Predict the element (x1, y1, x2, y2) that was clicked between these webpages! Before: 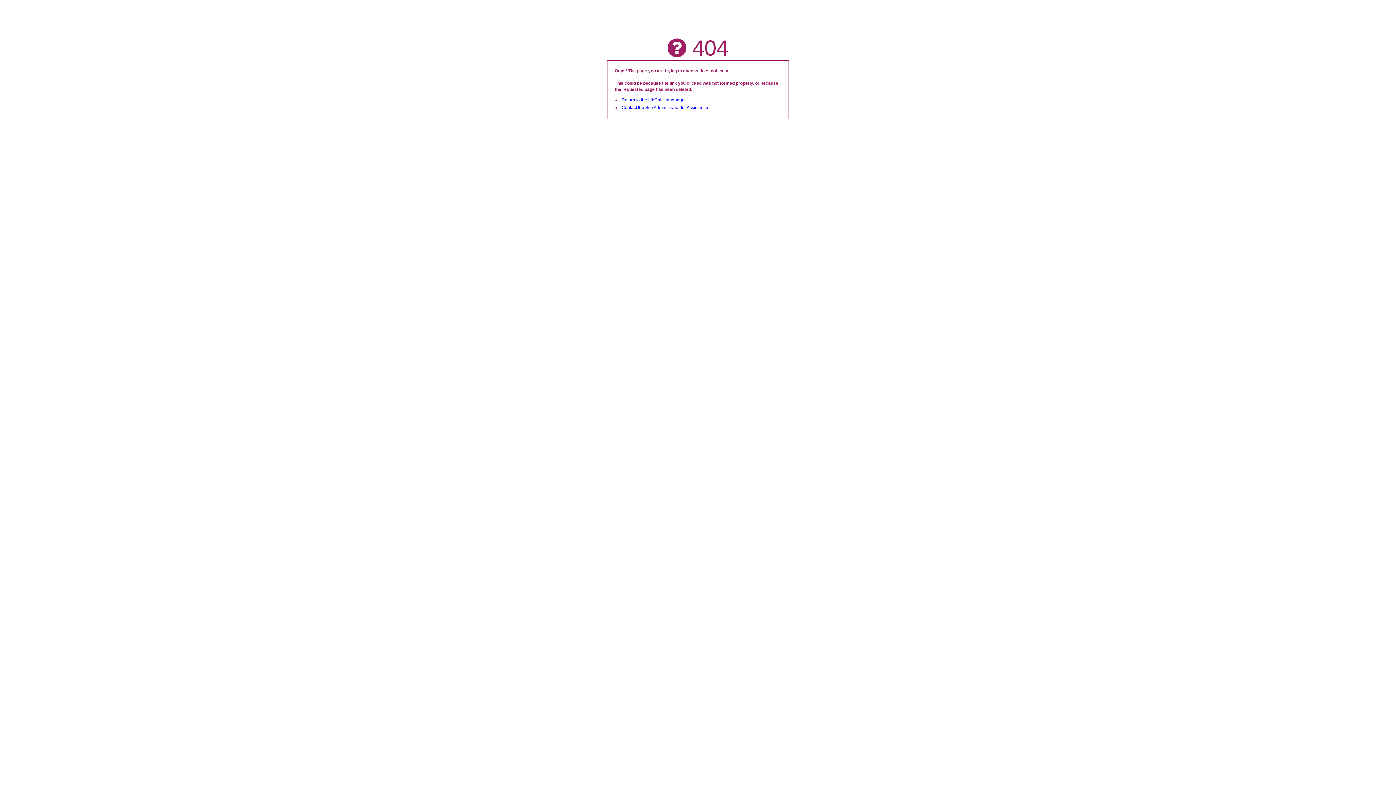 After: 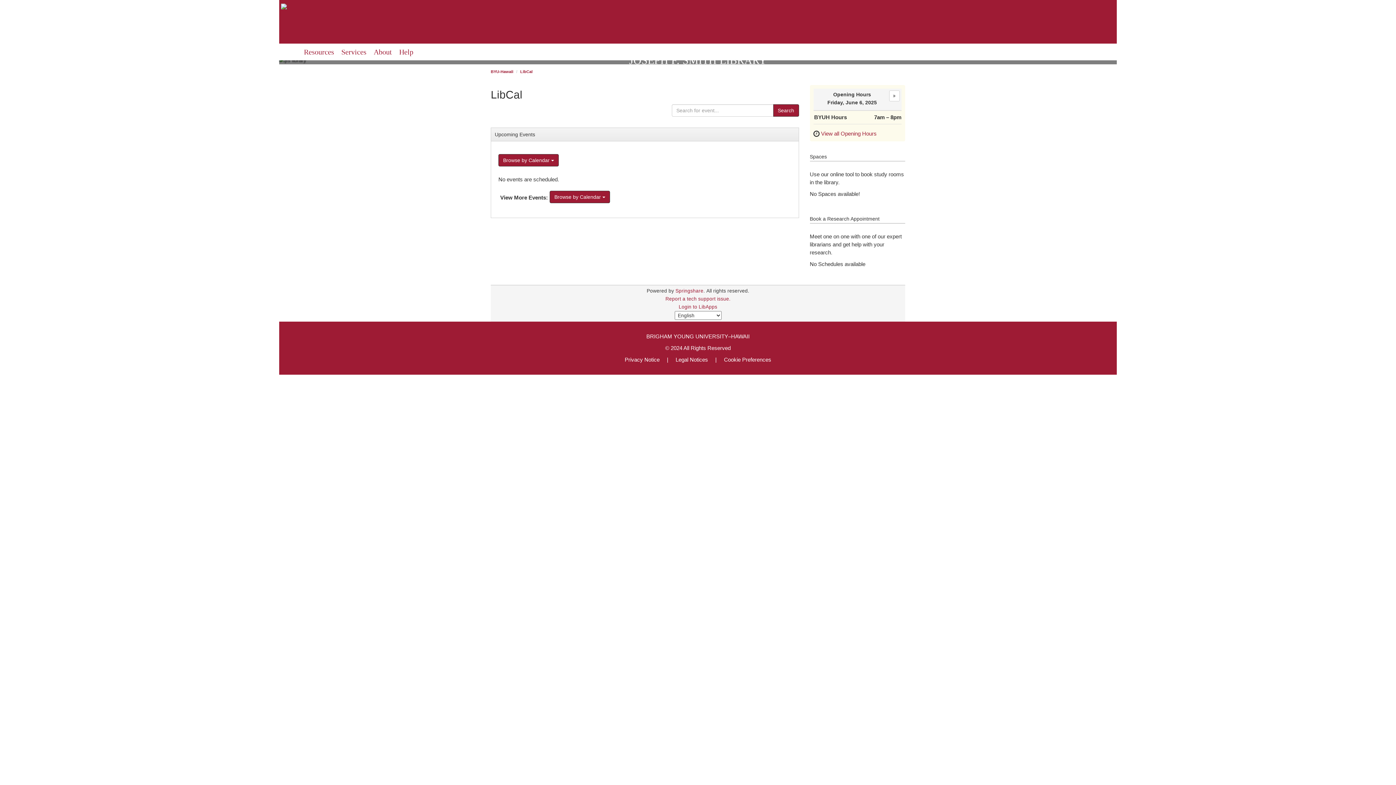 Action: label: Return to the LibCal Homepage bbox: (621, 97, 684, 102)